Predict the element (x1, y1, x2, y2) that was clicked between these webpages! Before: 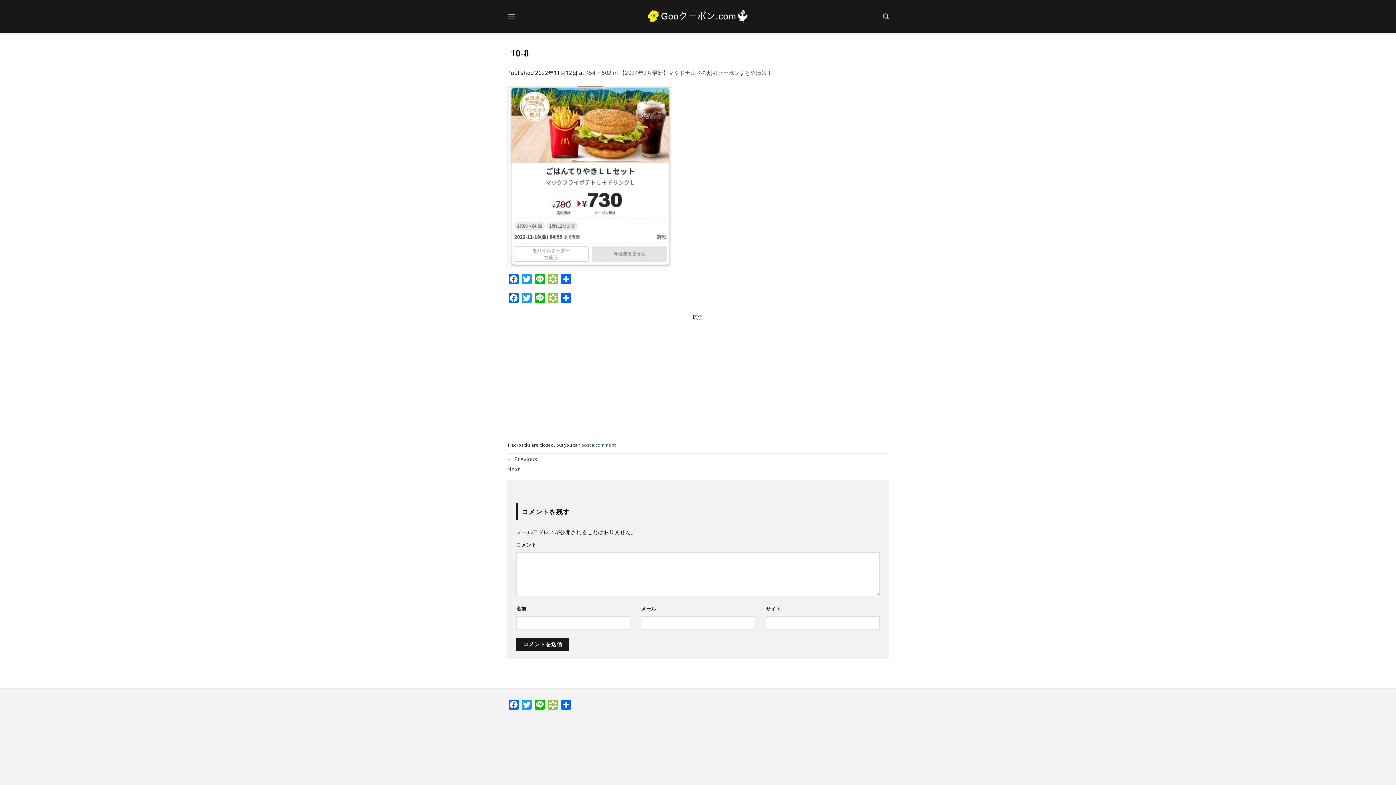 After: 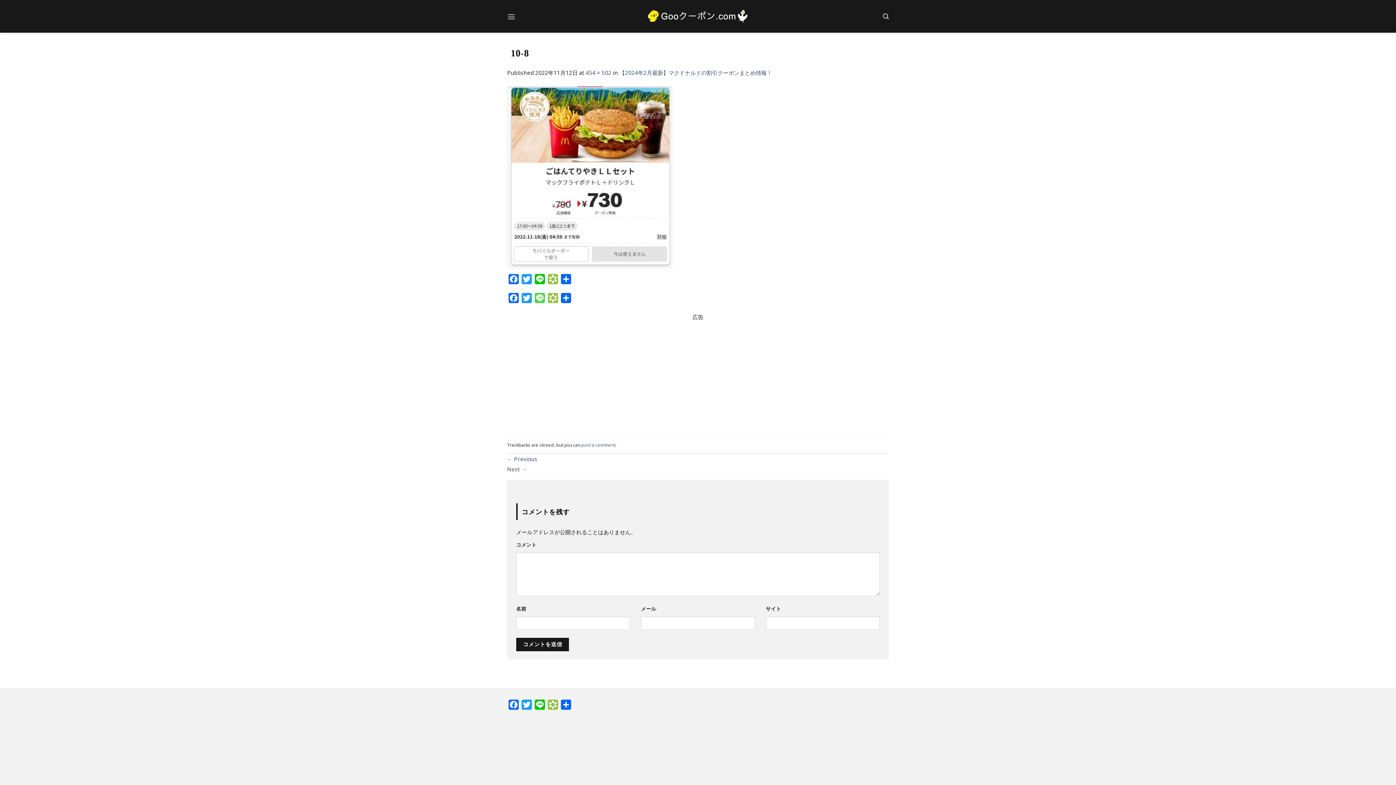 Action: bbox: (533, 293, 546, 306) label: Line